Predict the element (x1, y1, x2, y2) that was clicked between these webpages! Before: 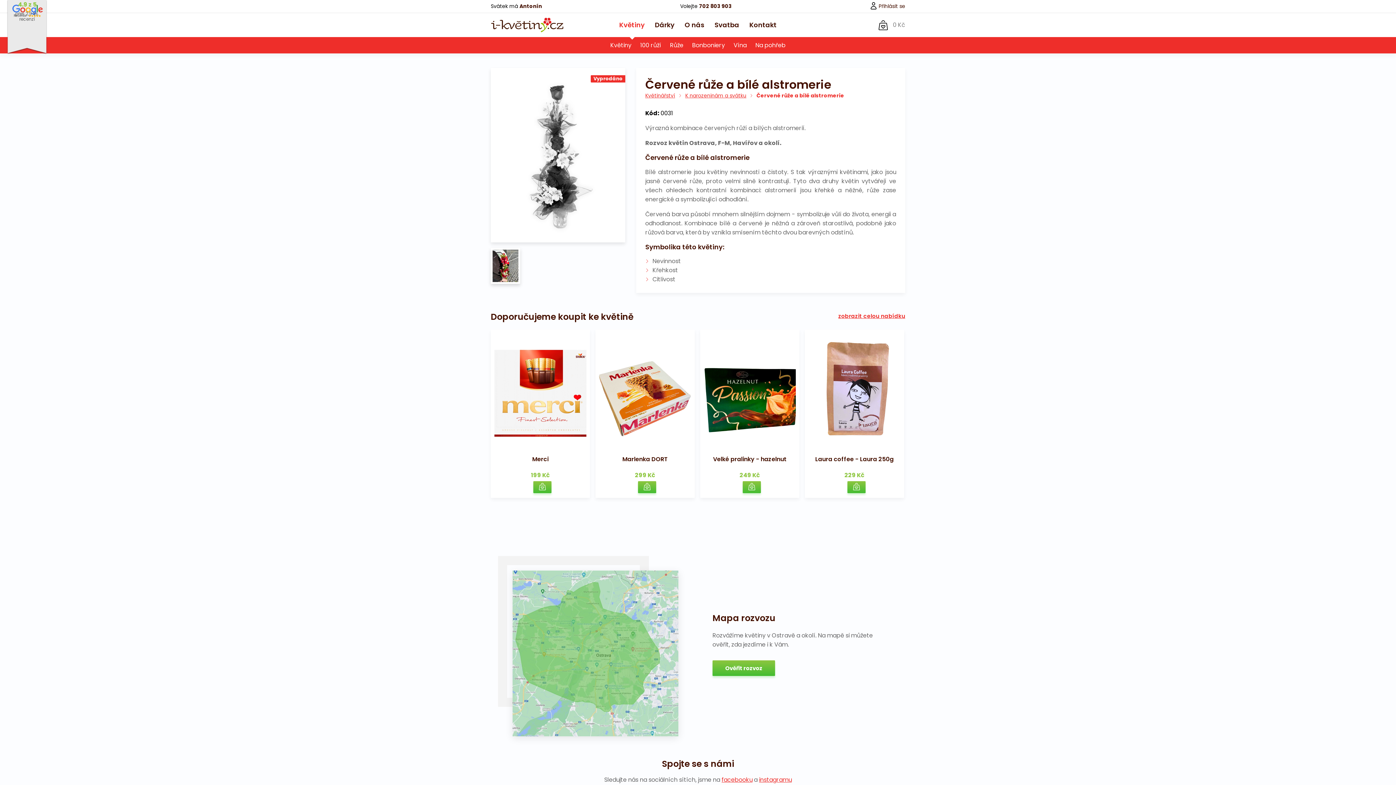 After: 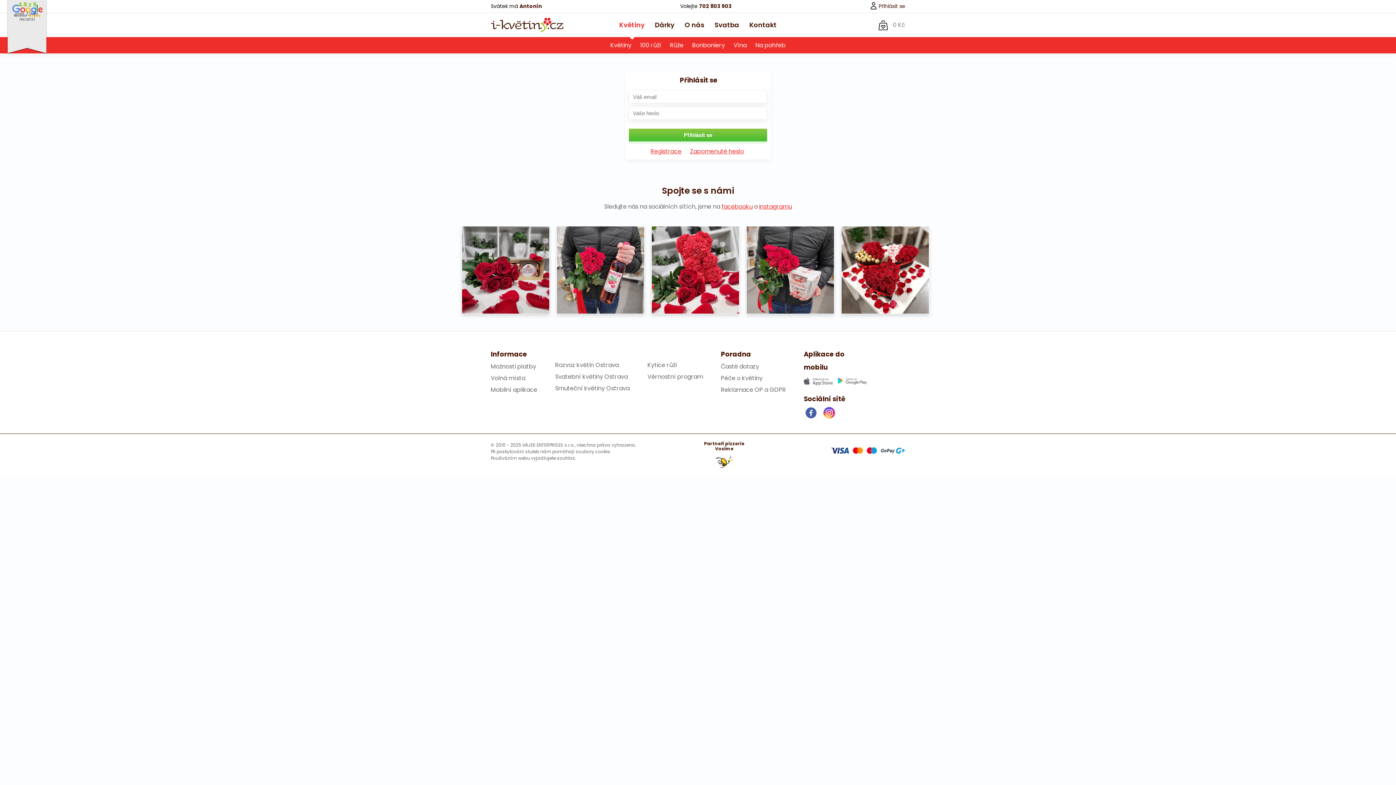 Action: bbox: (870, 2, 905, 9) label:  Přihlásit se